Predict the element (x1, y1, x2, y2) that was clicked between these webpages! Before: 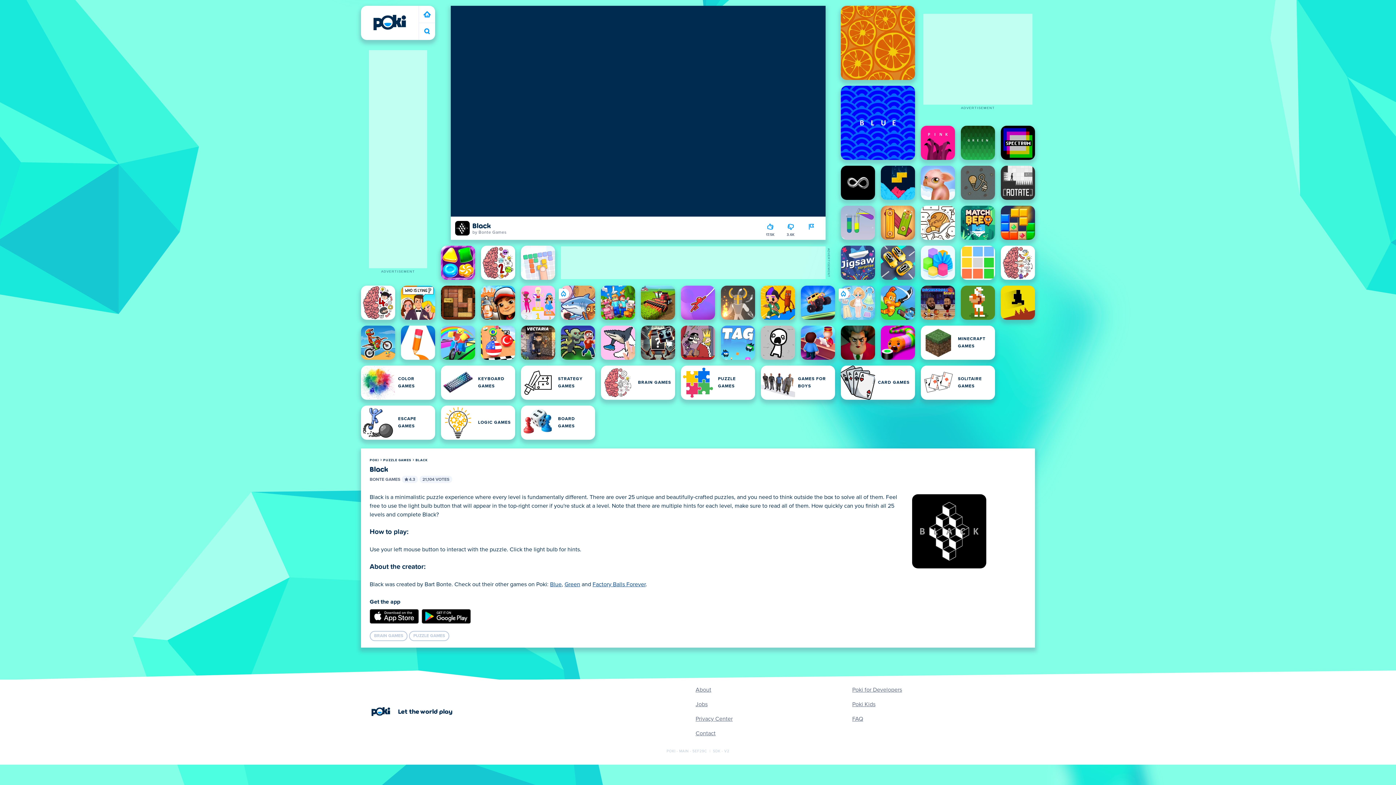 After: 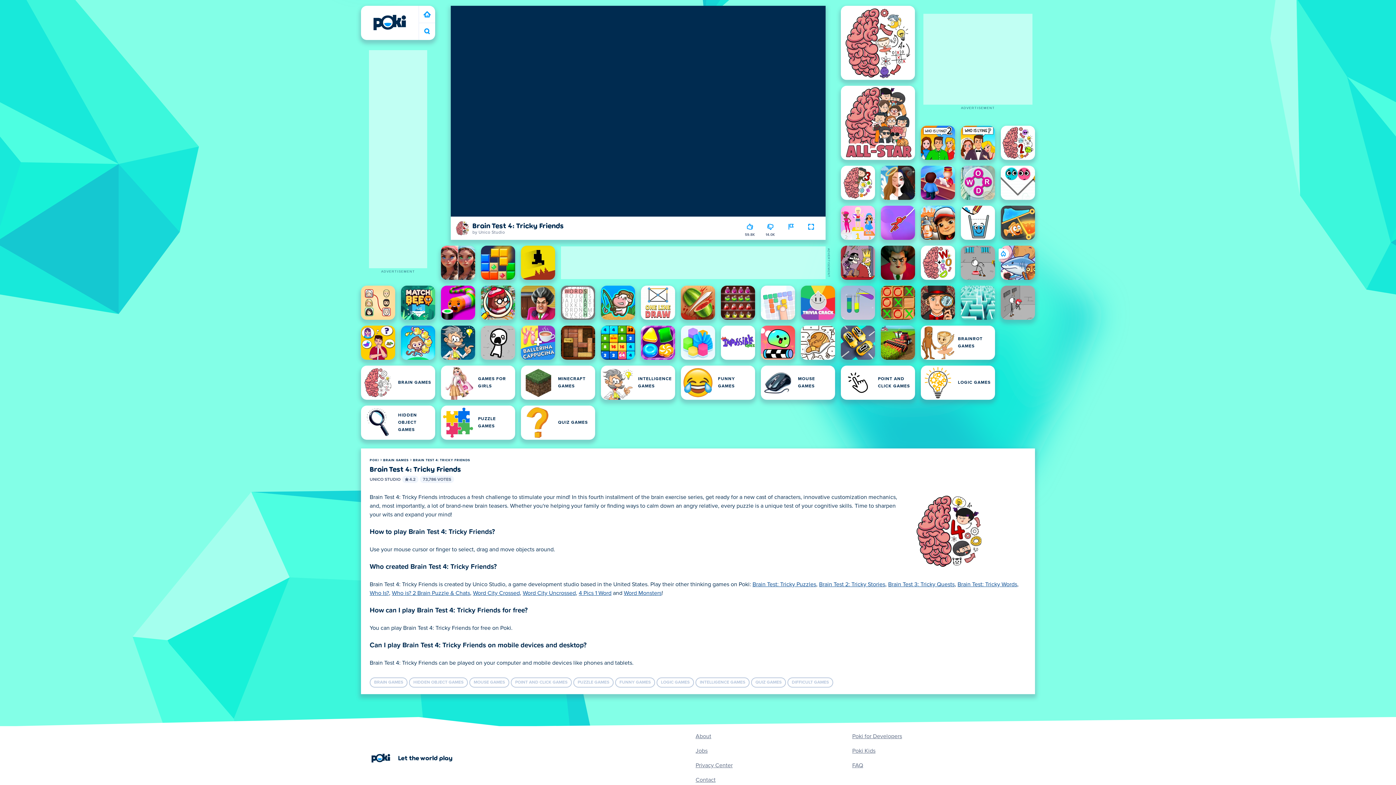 Action: bbox: (361, 285, 395, 320) label: Brain Test 4: Tricky Friends